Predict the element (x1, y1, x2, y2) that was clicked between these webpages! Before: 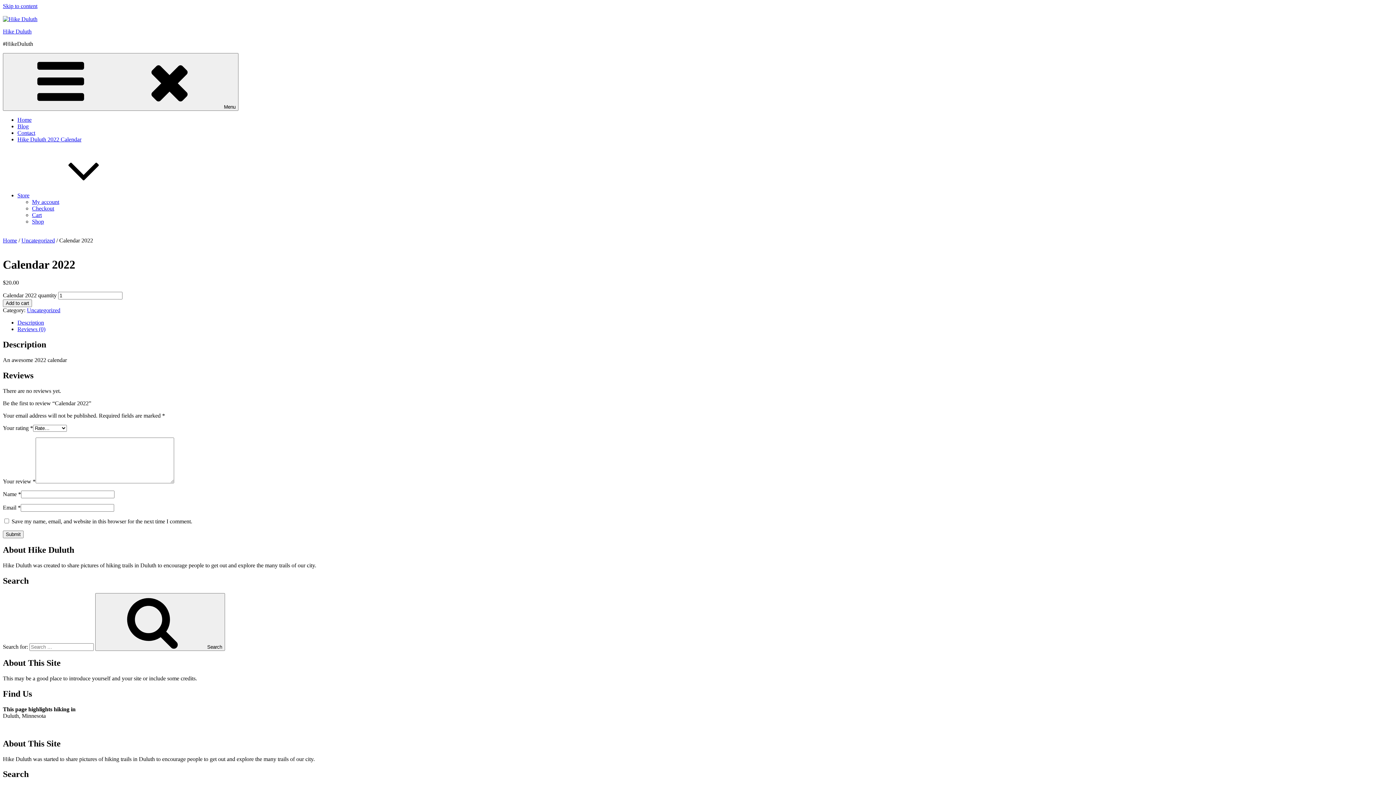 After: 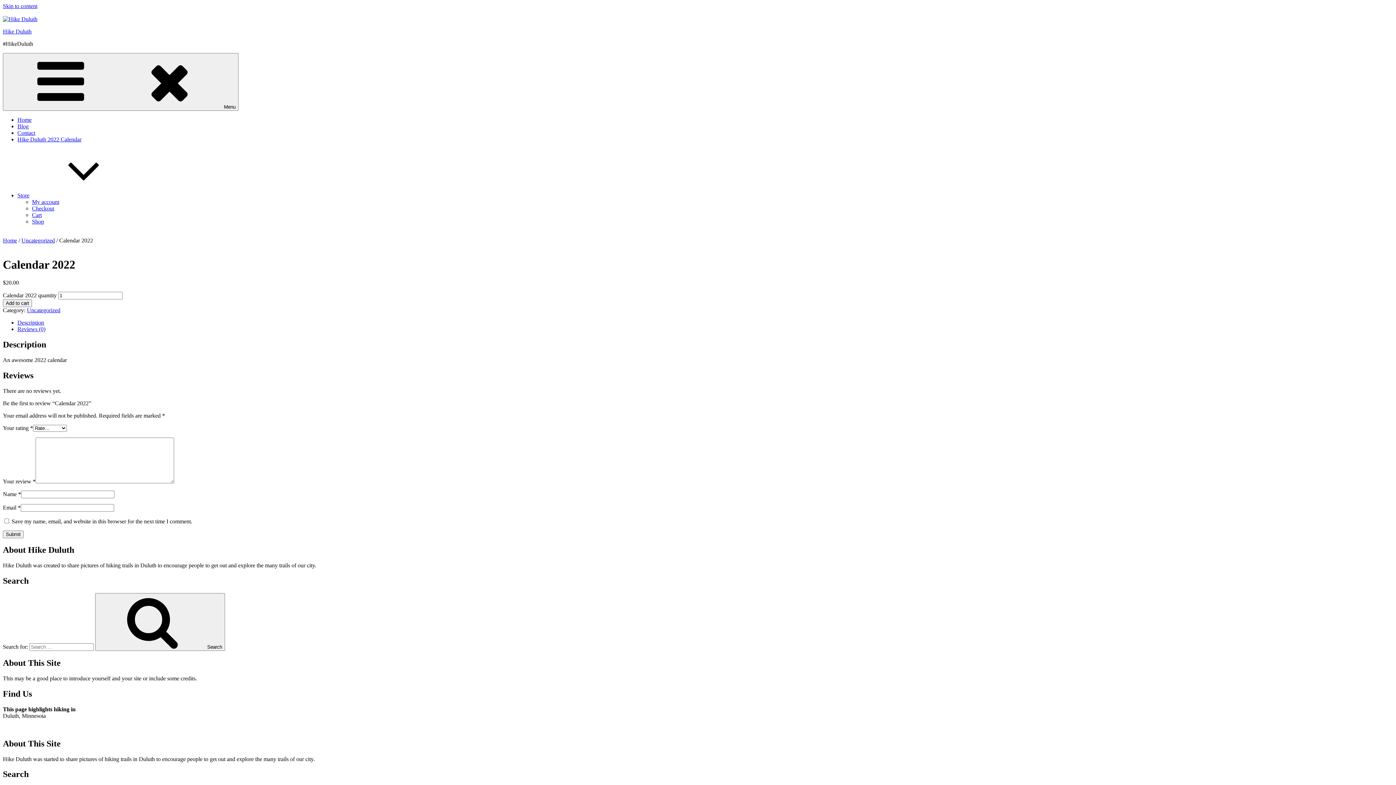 Action: label: Store bbox: (17, 192, 138, 198)